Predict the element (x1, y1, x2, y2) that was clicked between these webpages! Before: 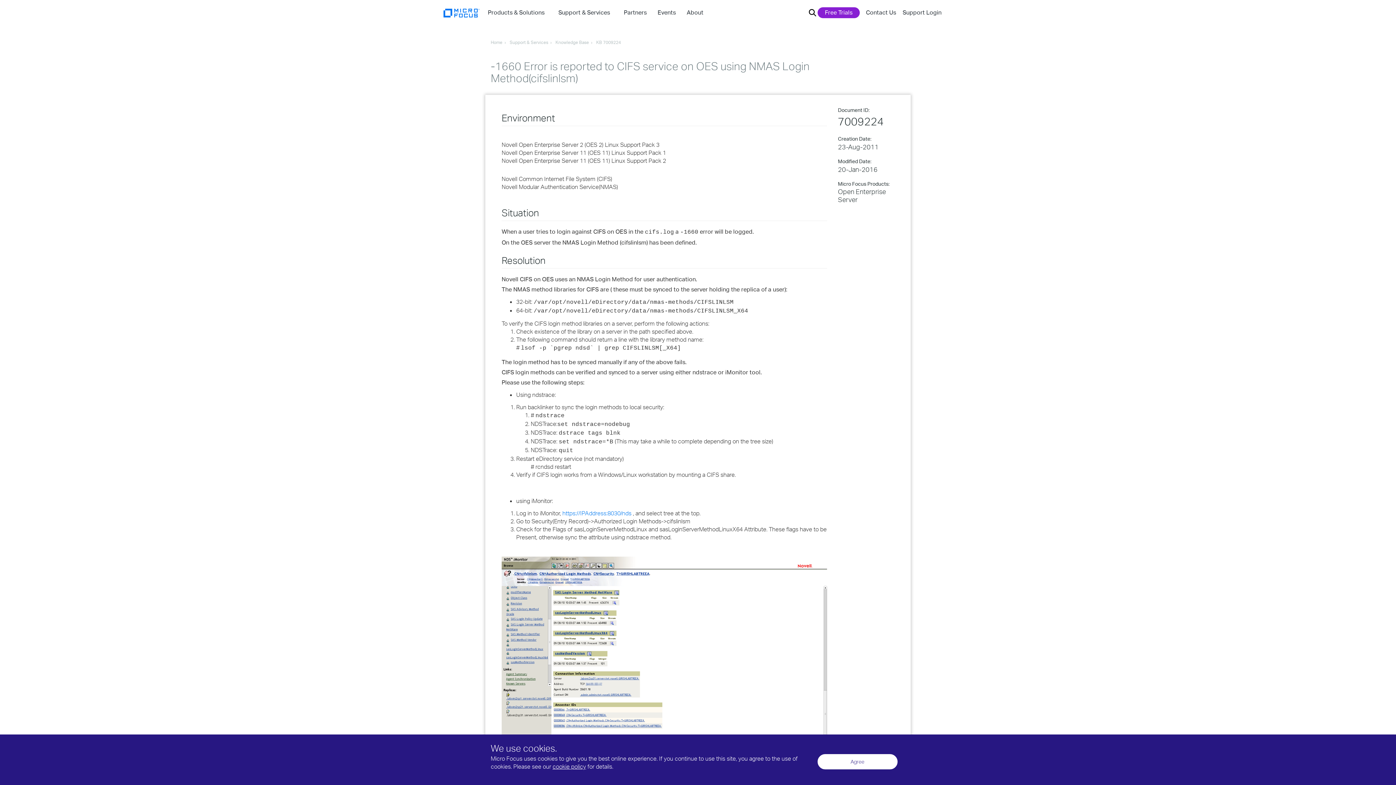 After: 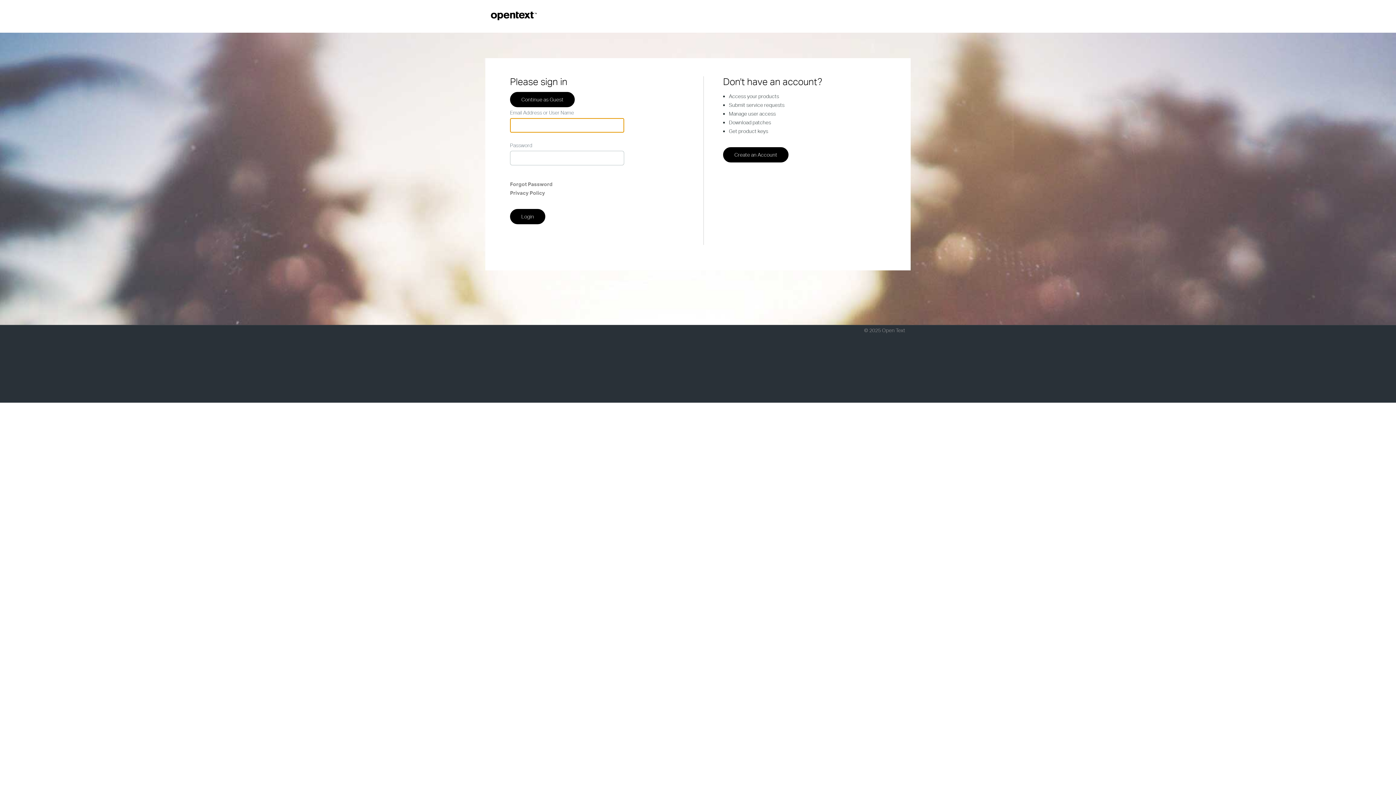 Action: label: Support Login bbox: (902, 5, 945, 19)